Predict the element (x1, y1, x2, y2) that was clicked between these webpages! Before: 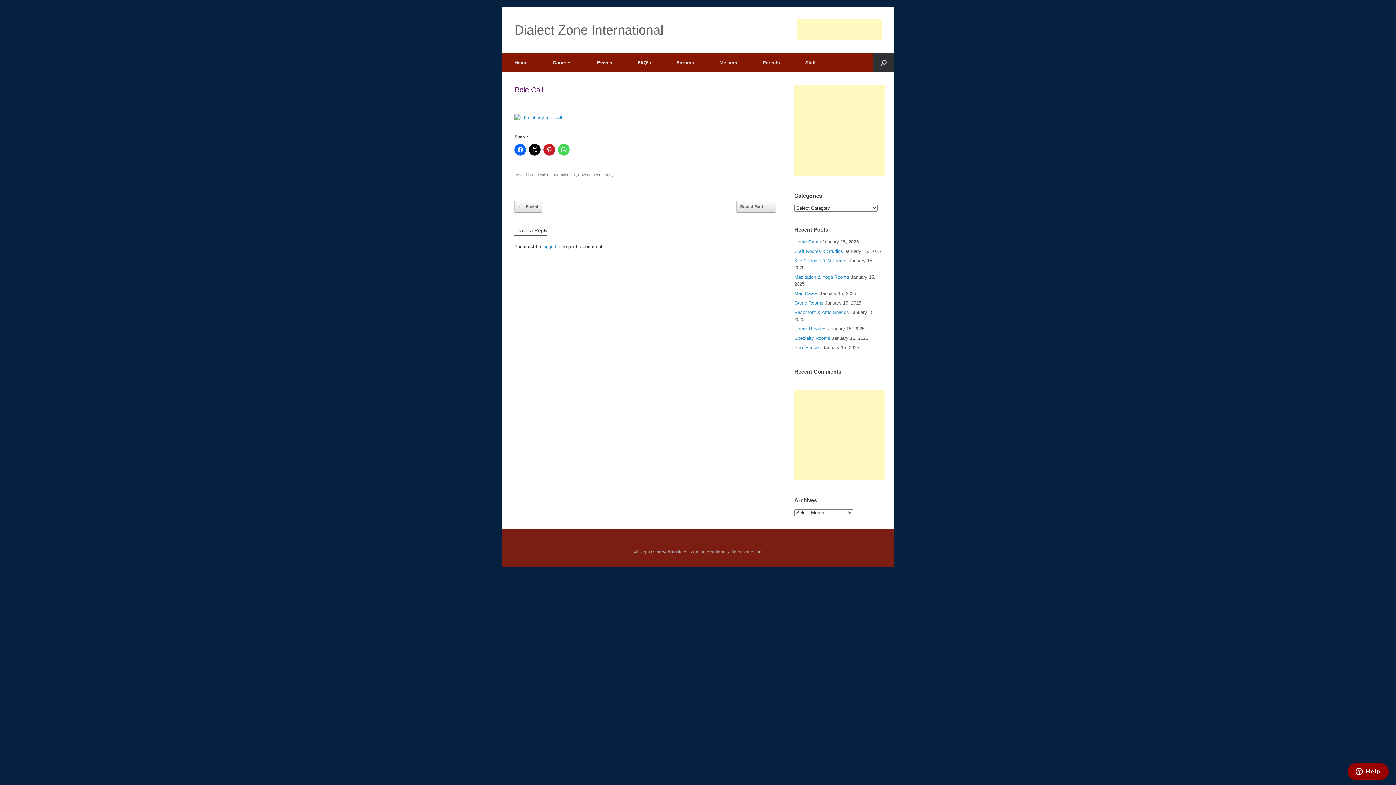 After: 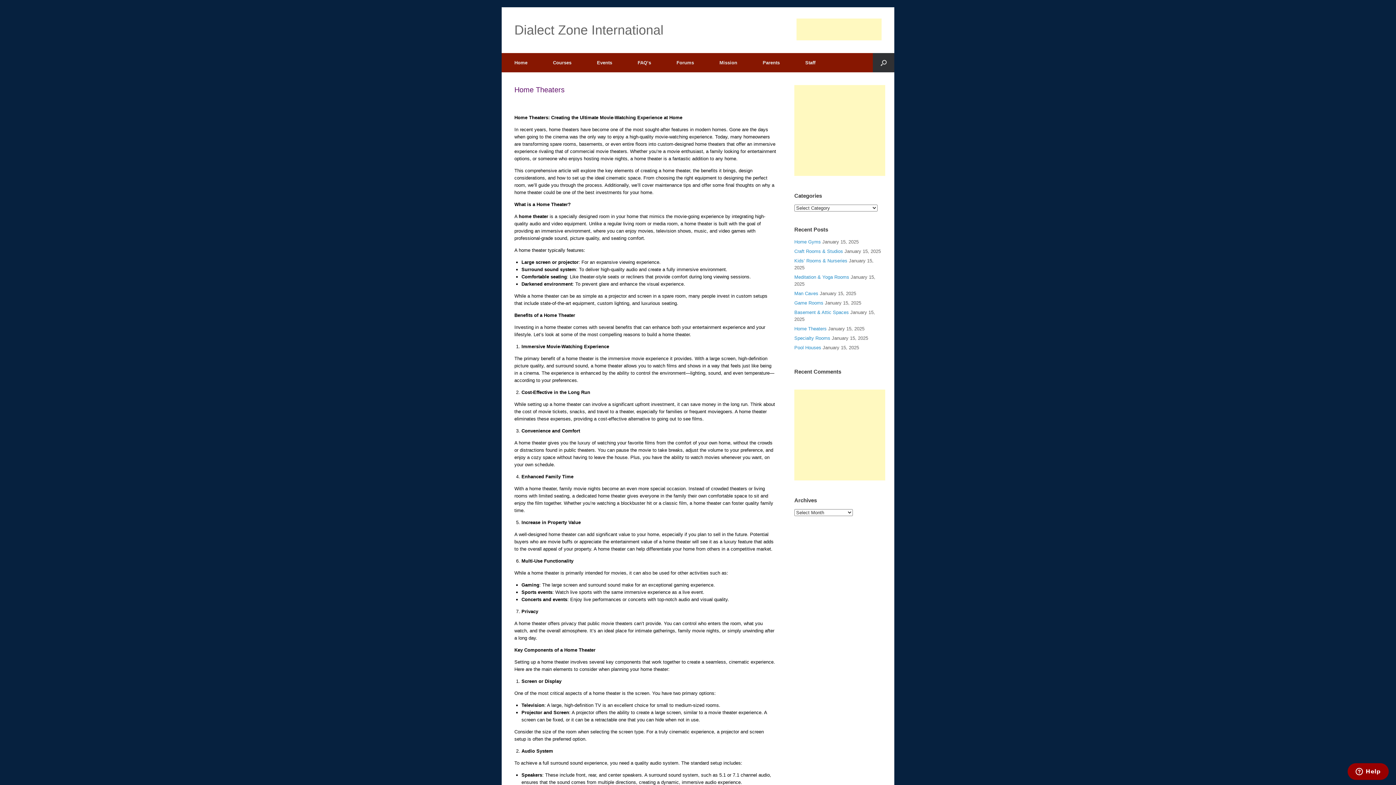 Action: label: Home Theaters bbox: (794, 326, 826, 331)